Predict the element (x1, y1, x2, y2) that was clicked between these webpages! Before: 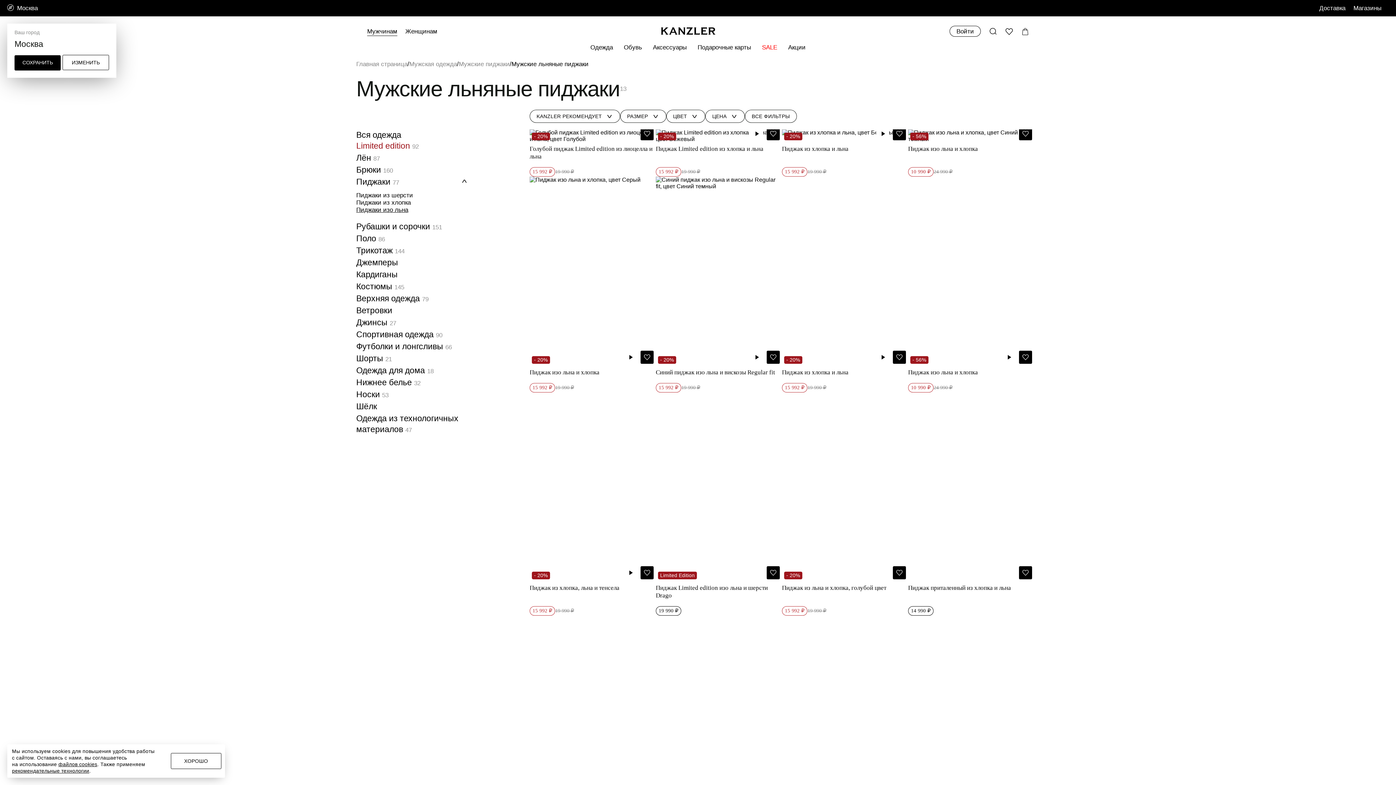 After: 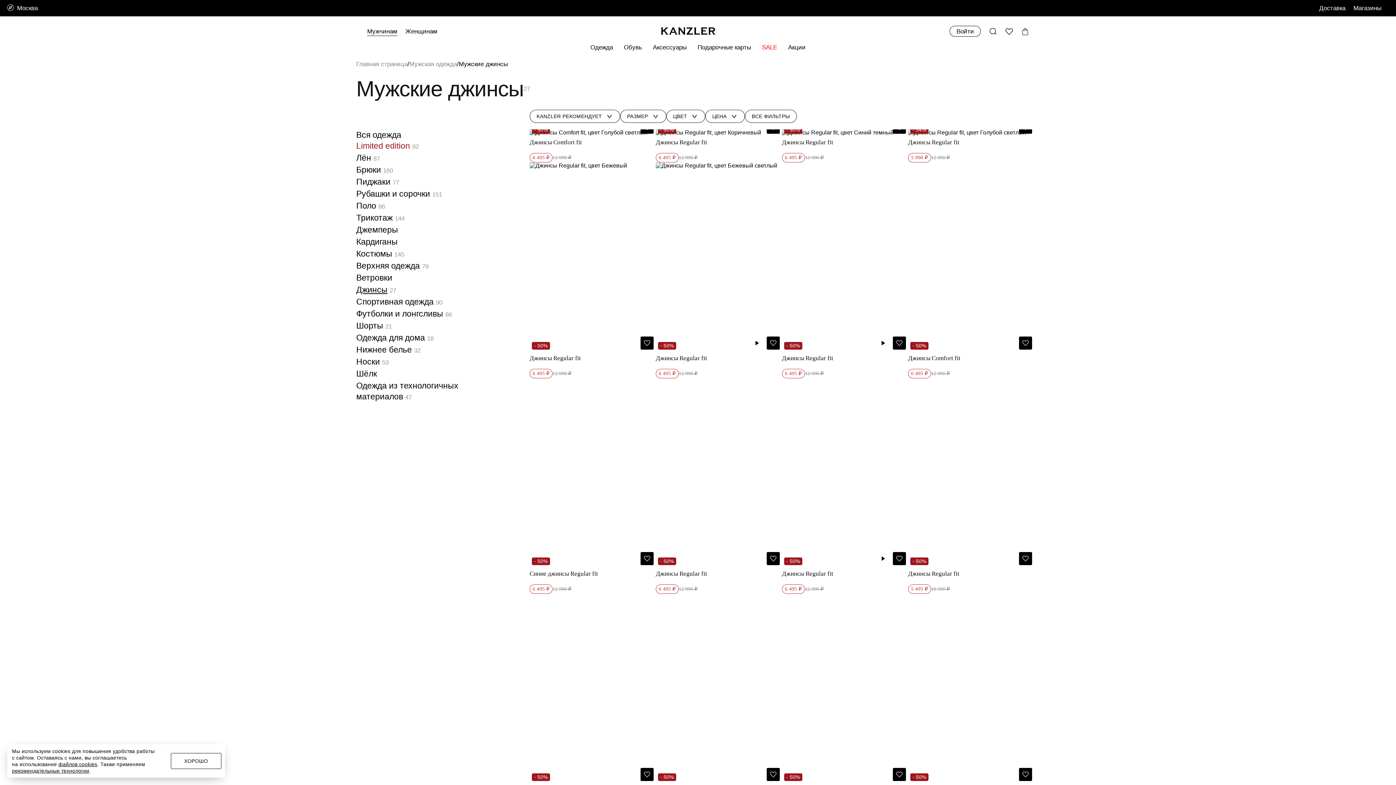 Action: label: Джинсы 27 bbox: (356, 317, 396, 329)